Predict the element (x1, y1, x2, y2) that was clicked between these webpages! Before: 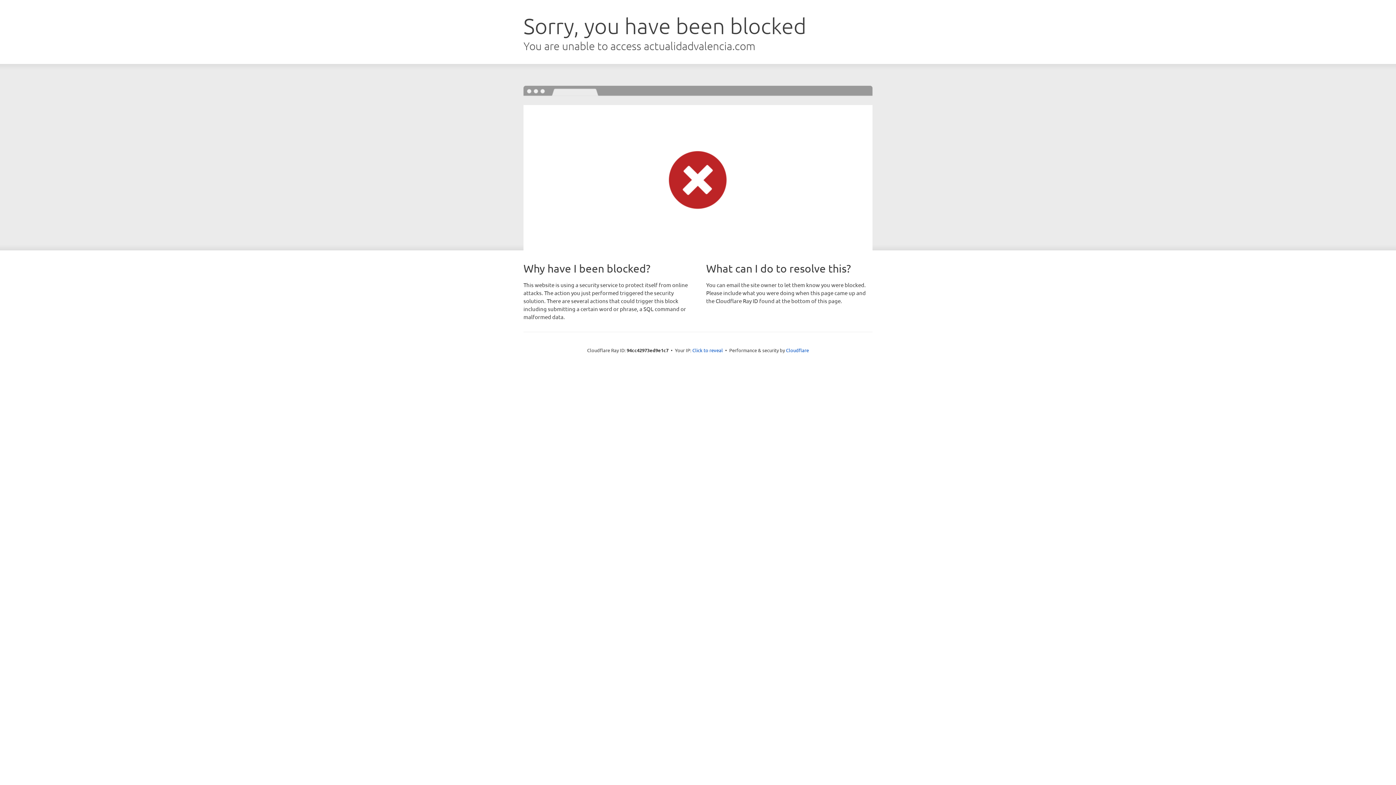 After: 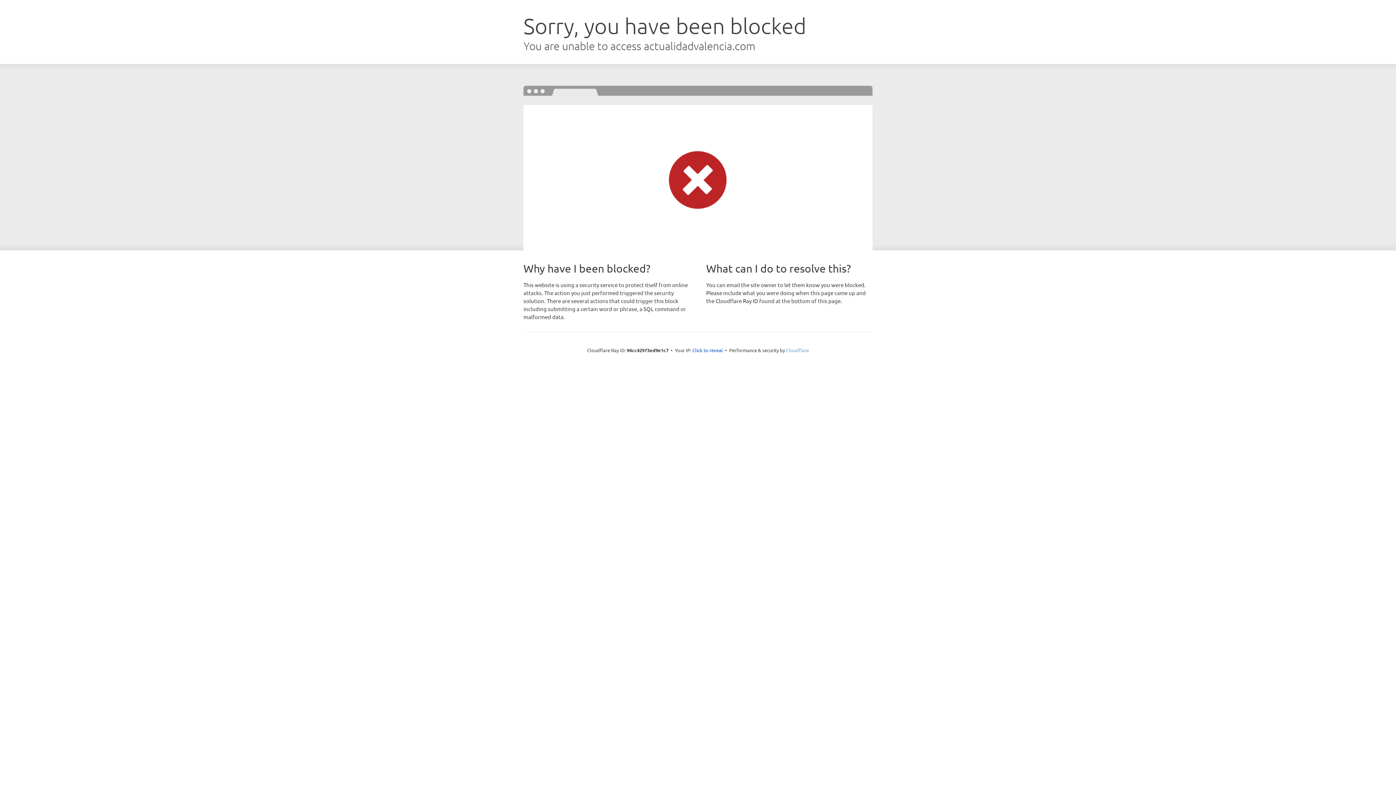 Action: bbox: (786, 347, 809, 353) label: Cloudflare